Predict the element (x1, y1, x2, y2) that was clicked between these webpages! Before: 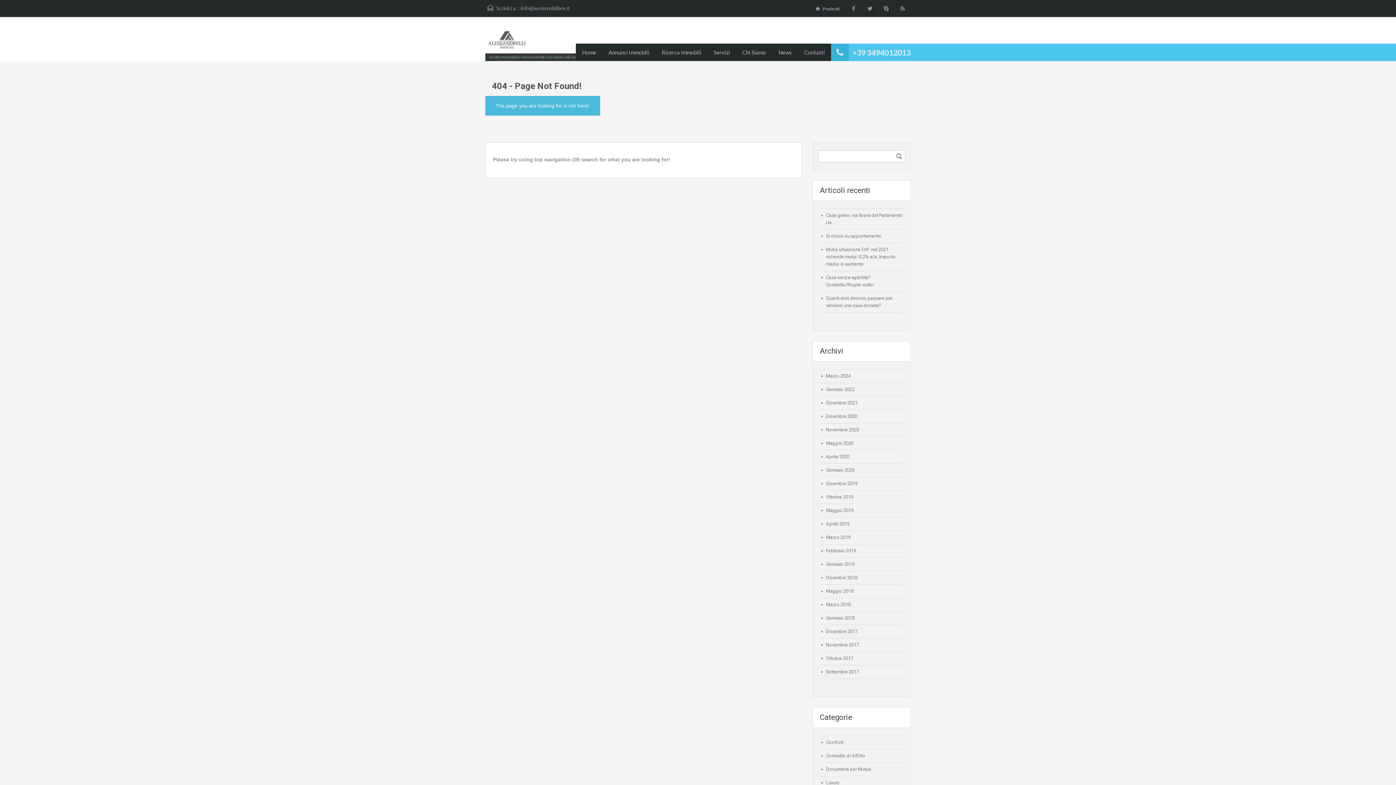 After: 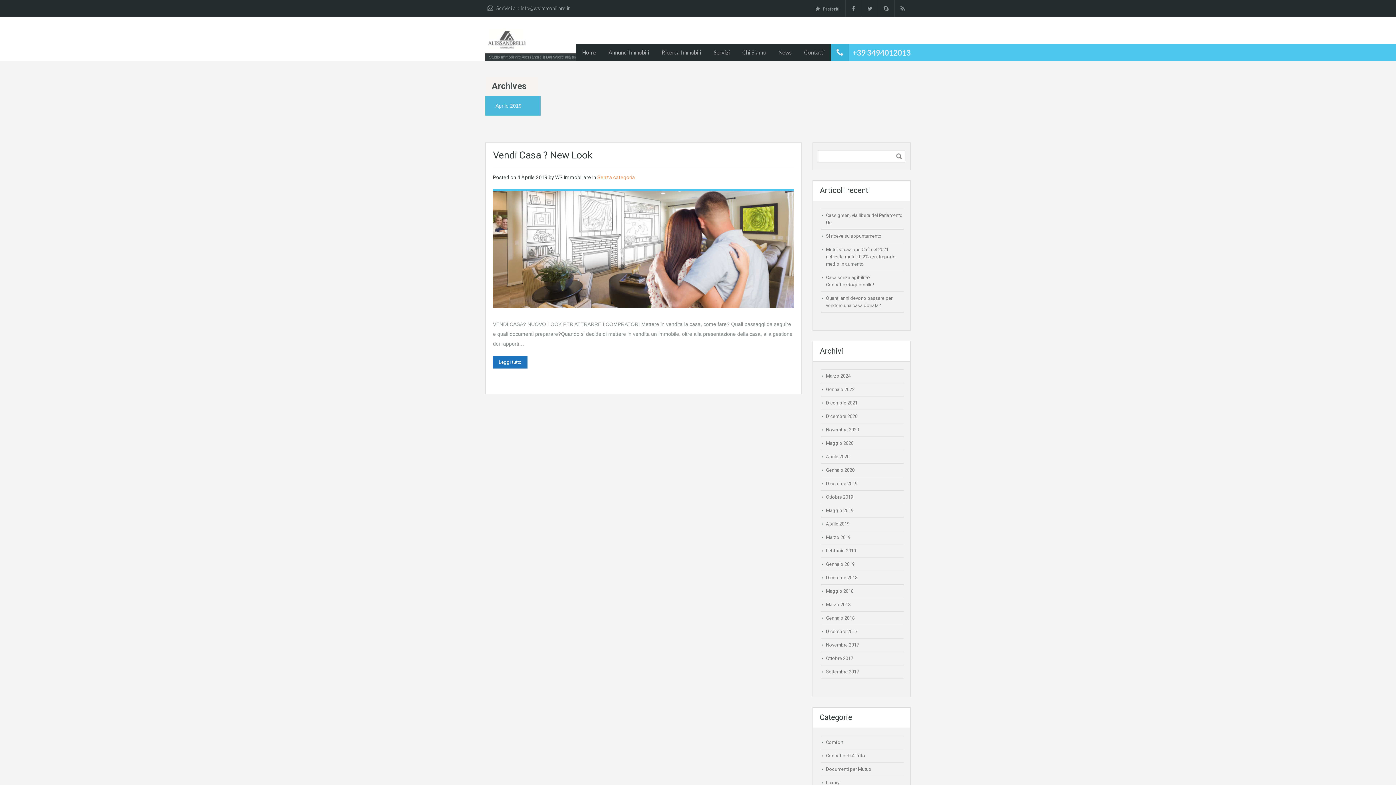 Action: label: Aprile 2019 bbox: (826, 521, 849, 526)